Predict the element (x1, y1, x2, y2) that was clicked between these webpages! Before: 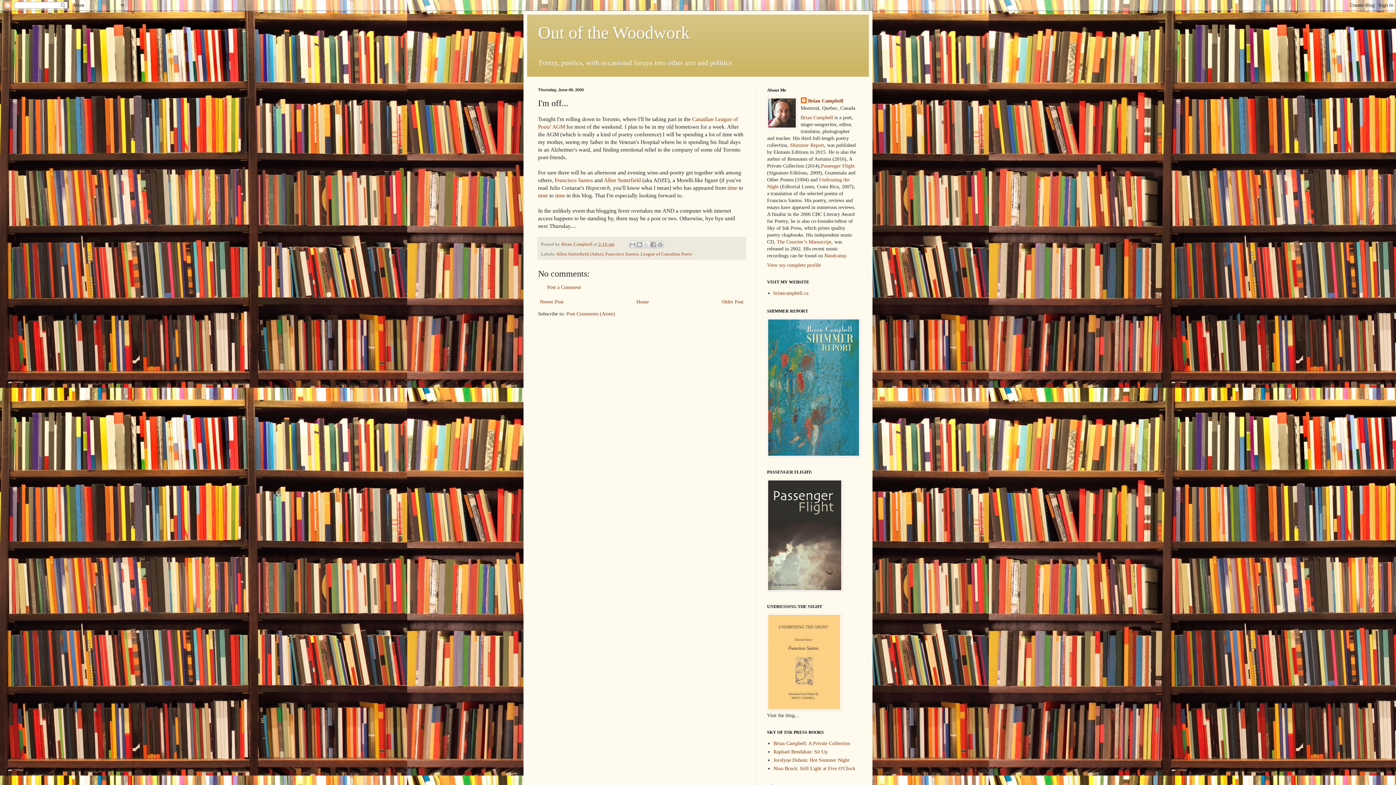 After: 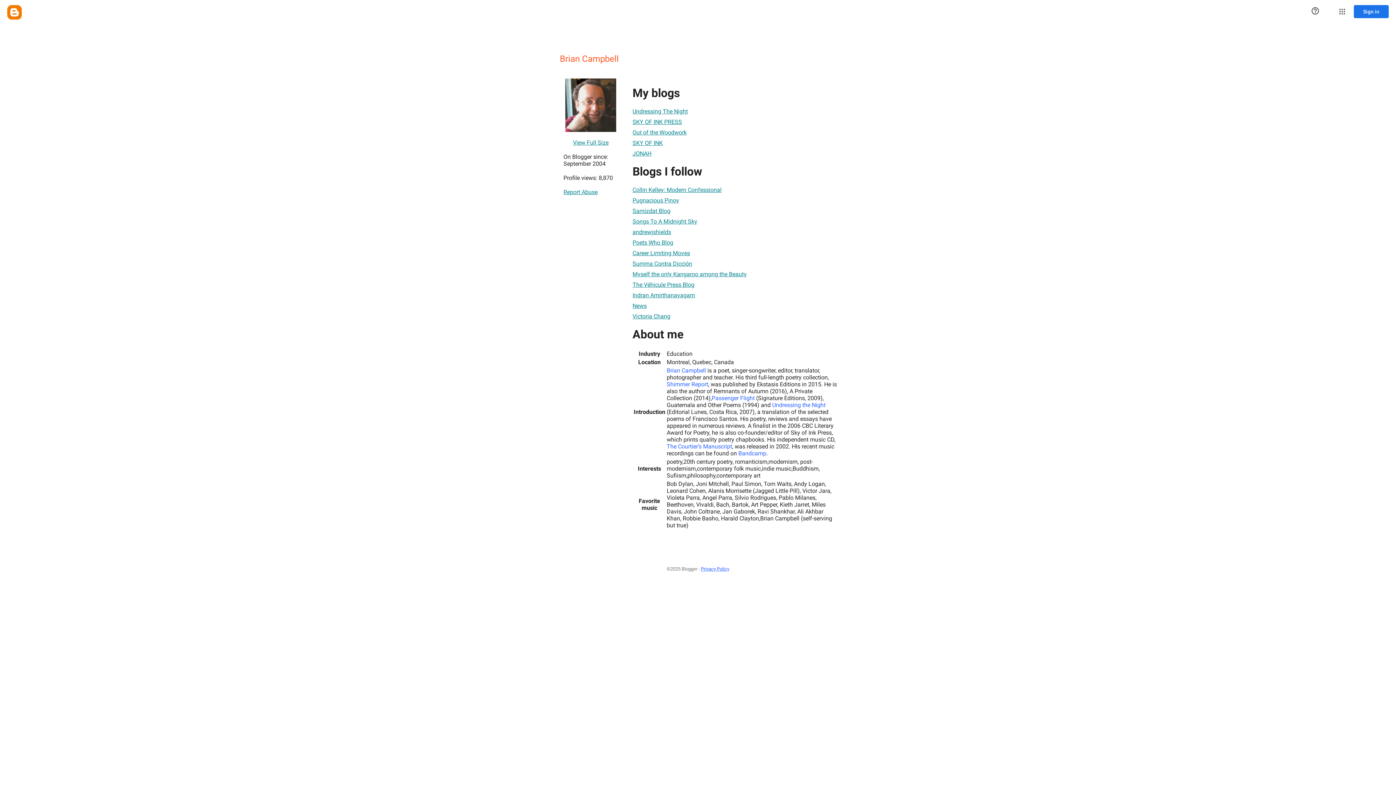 Action: bbox: (561, 241, 593, 246) label: Brian Campbell 